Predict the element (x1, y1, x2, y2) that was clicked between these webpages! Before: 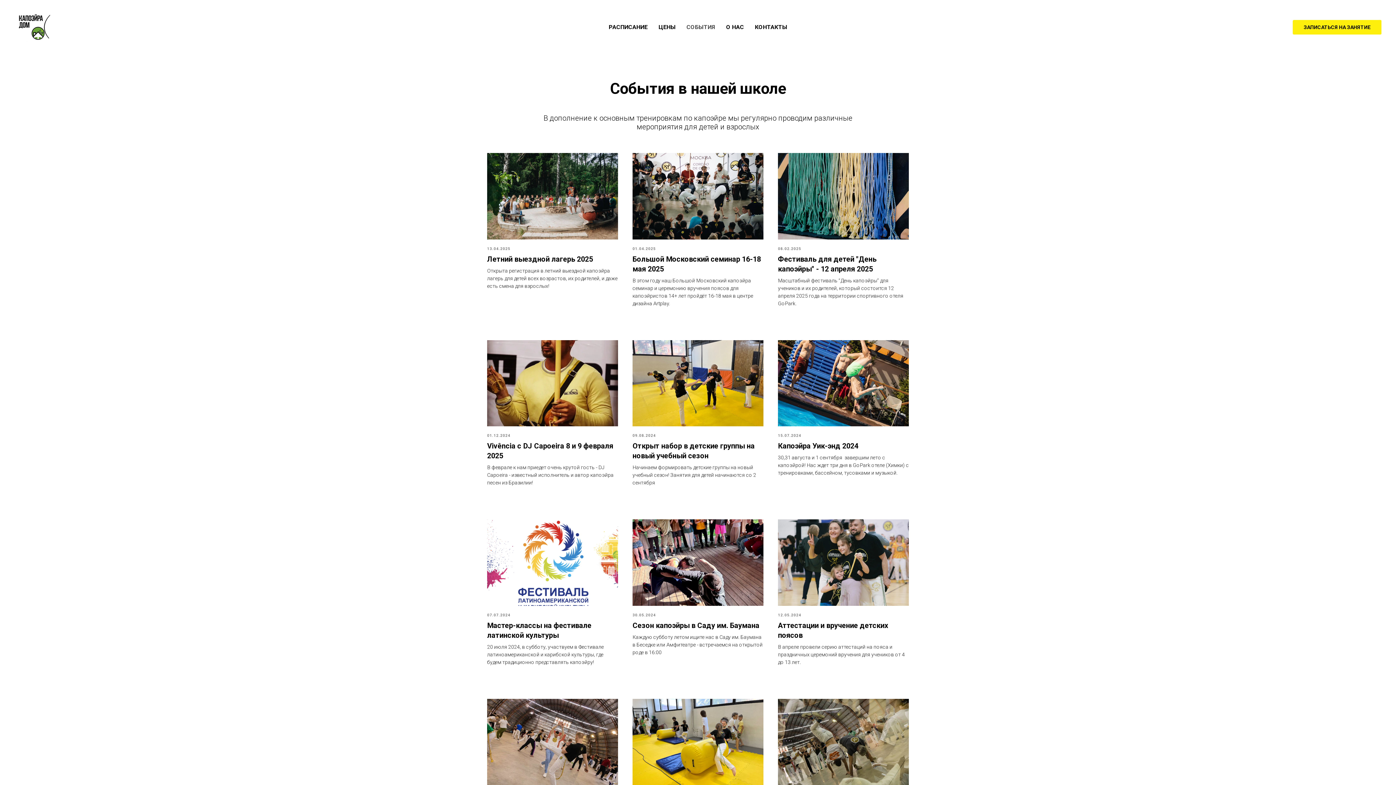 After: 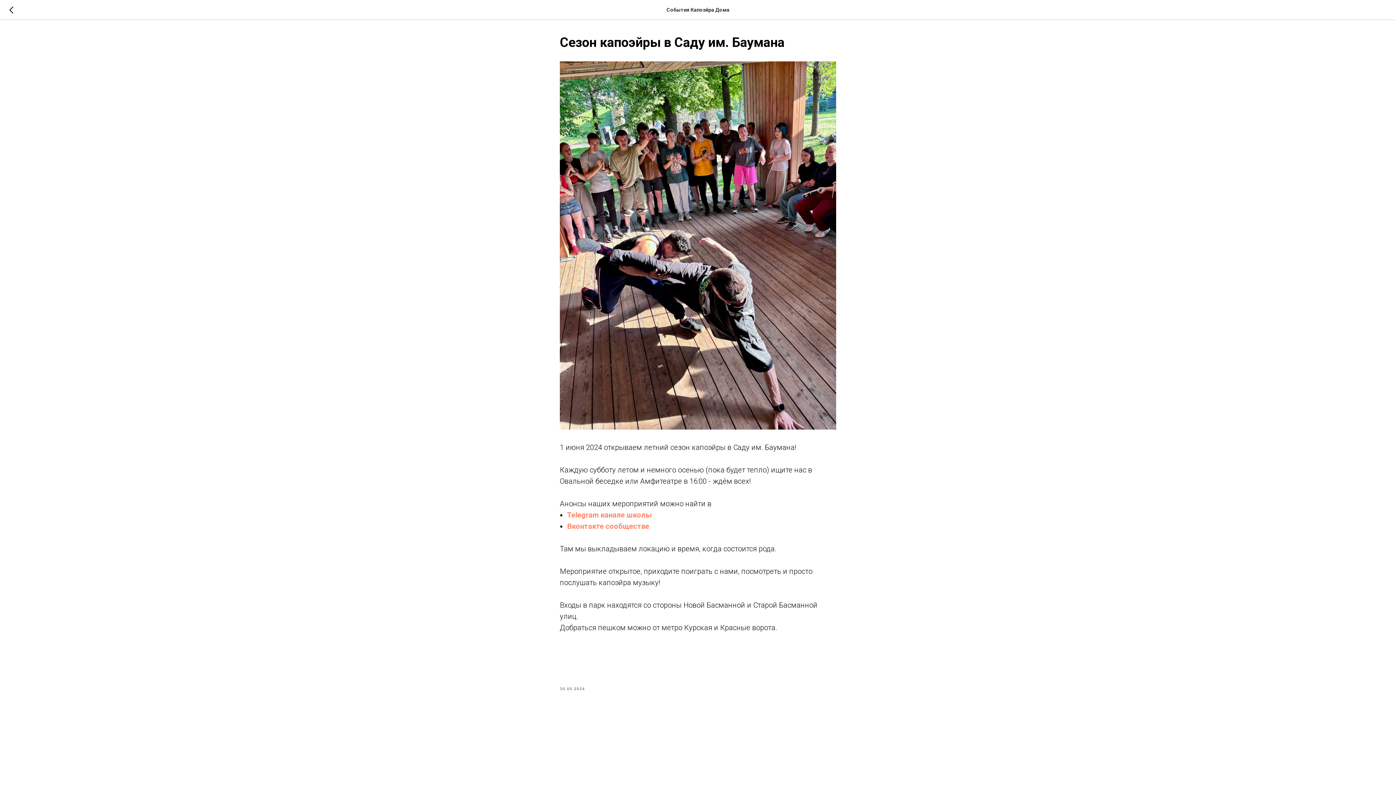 Action: bbox: (632, 621, 759, 630) label: Cезон капоэйры в Саду им. Баумана